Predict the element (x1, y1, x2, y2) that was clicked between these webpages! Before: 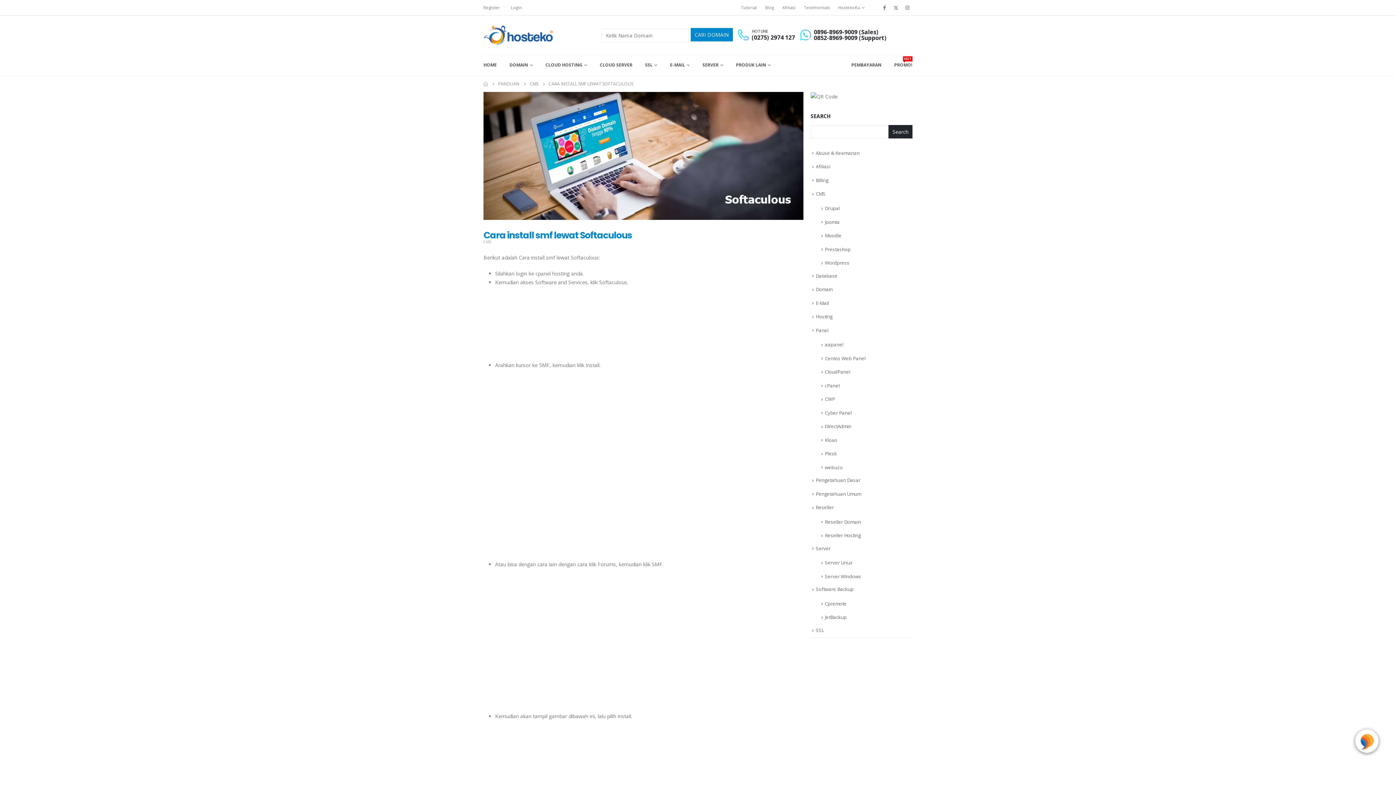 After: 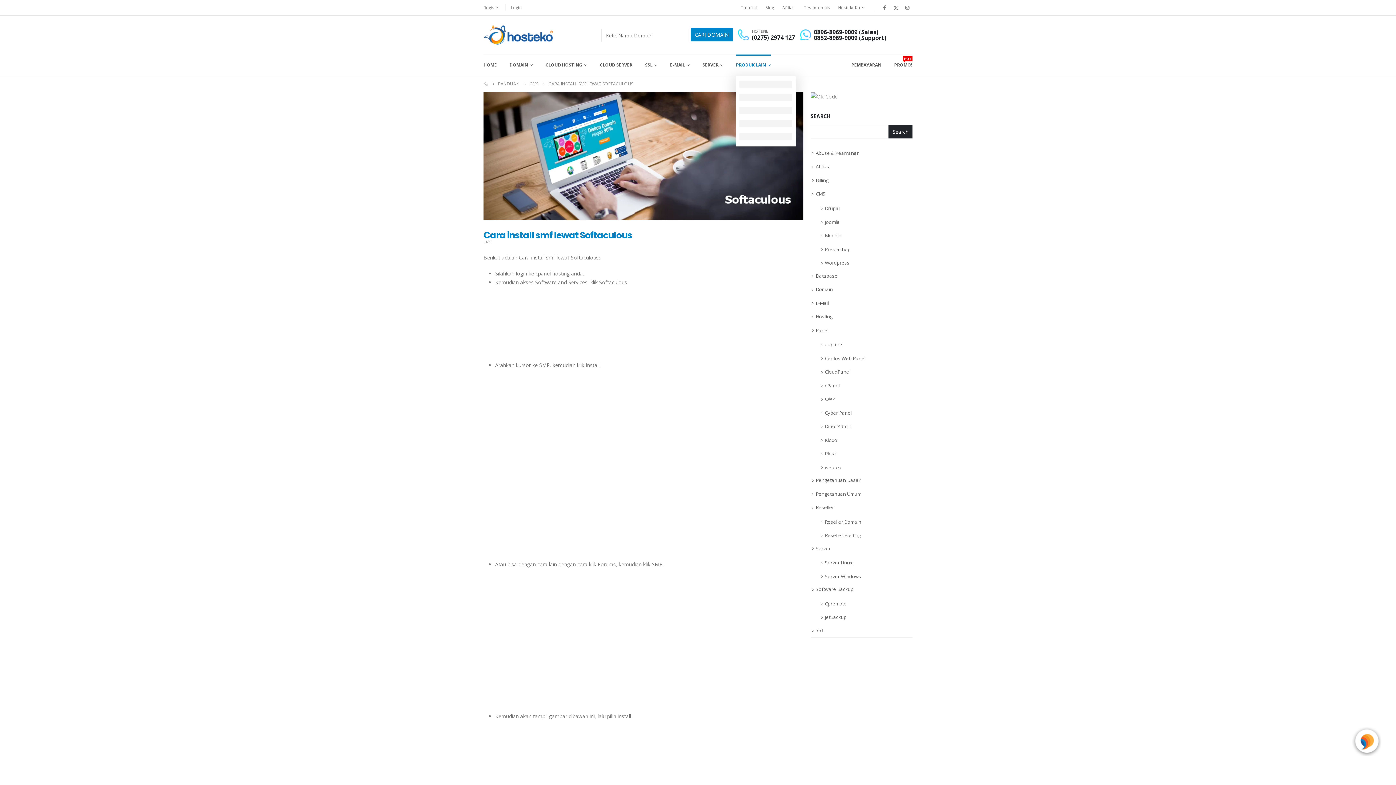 Action: bbox: (736, 54, 770, 75) label: PRODUK LAIN